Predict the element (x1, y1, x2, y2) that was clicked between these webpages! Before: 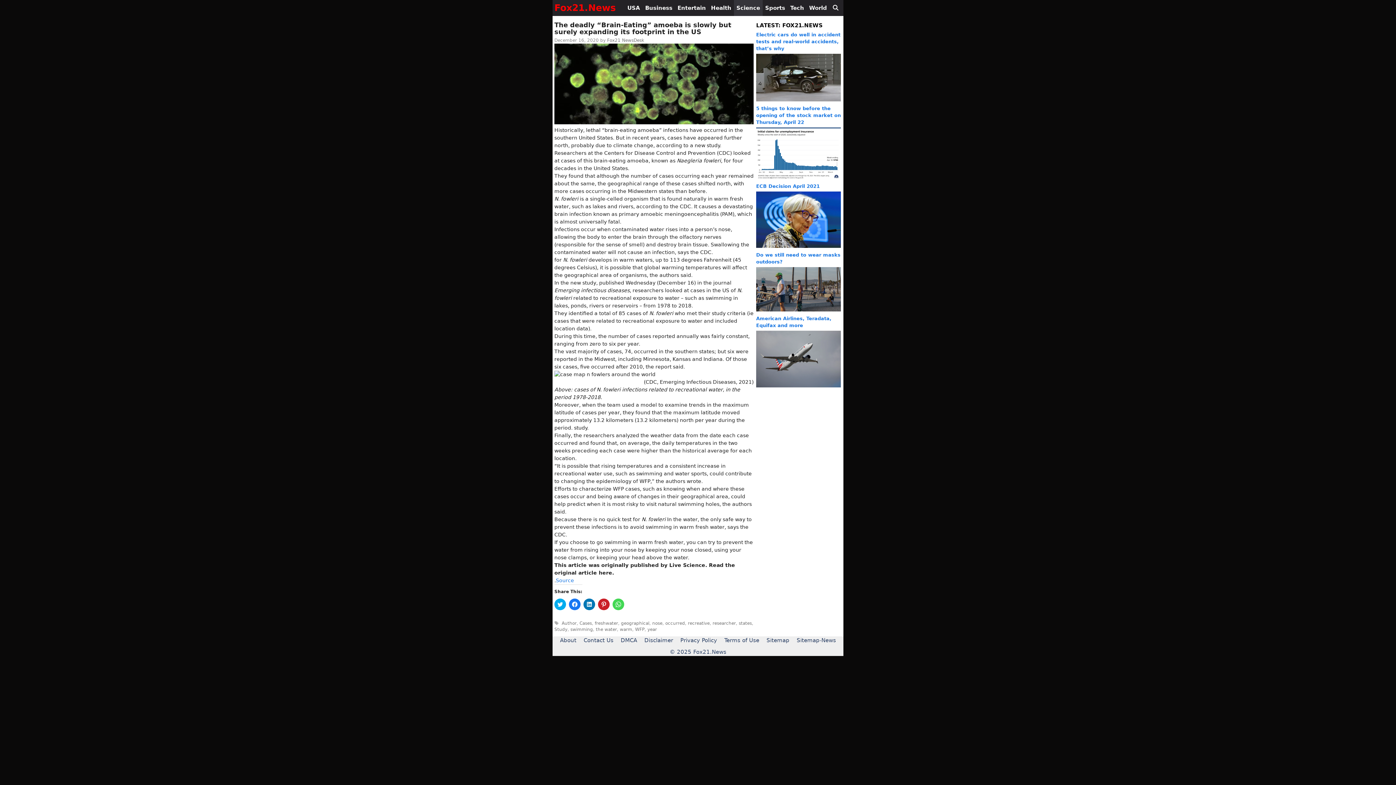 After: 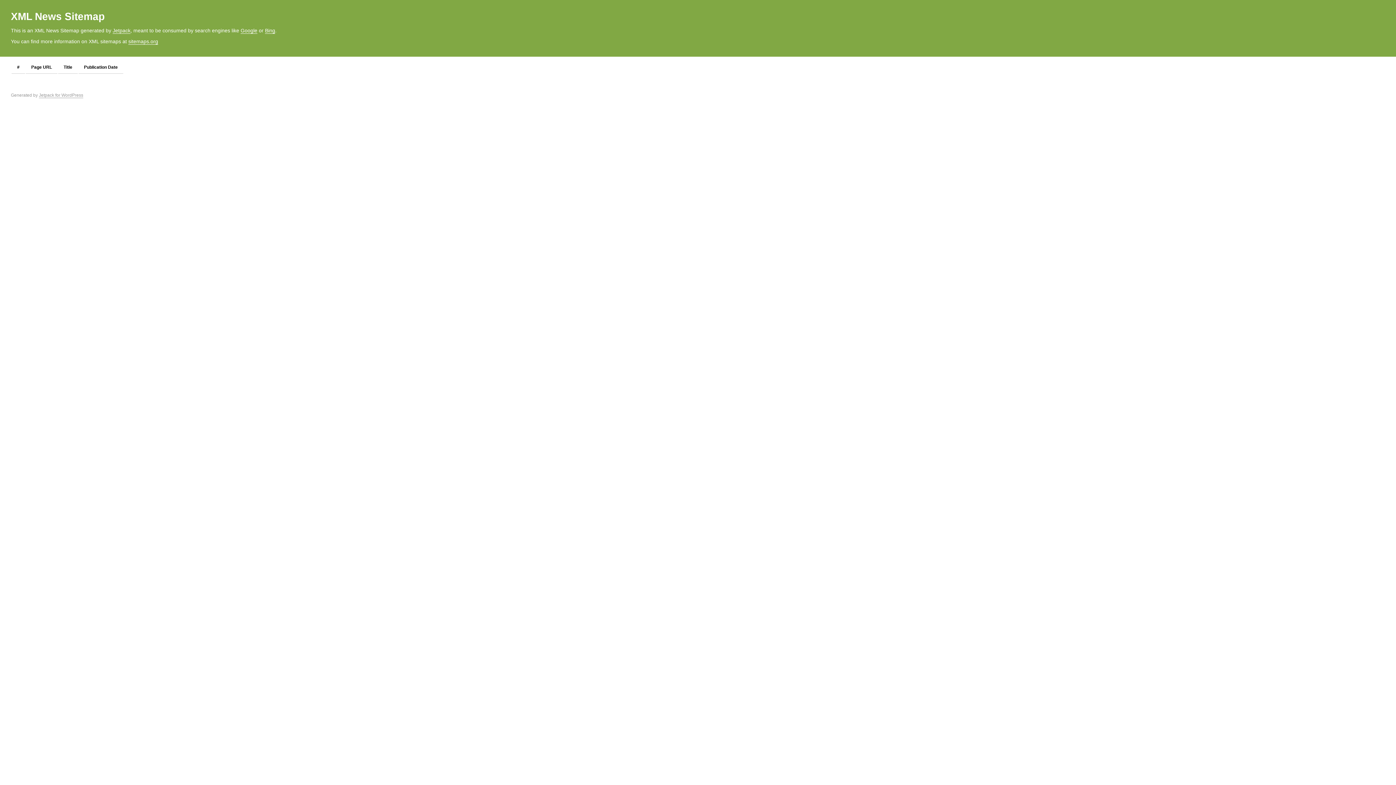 Action: bbox: (796, 637, 836, 644) label: Sitemap-News